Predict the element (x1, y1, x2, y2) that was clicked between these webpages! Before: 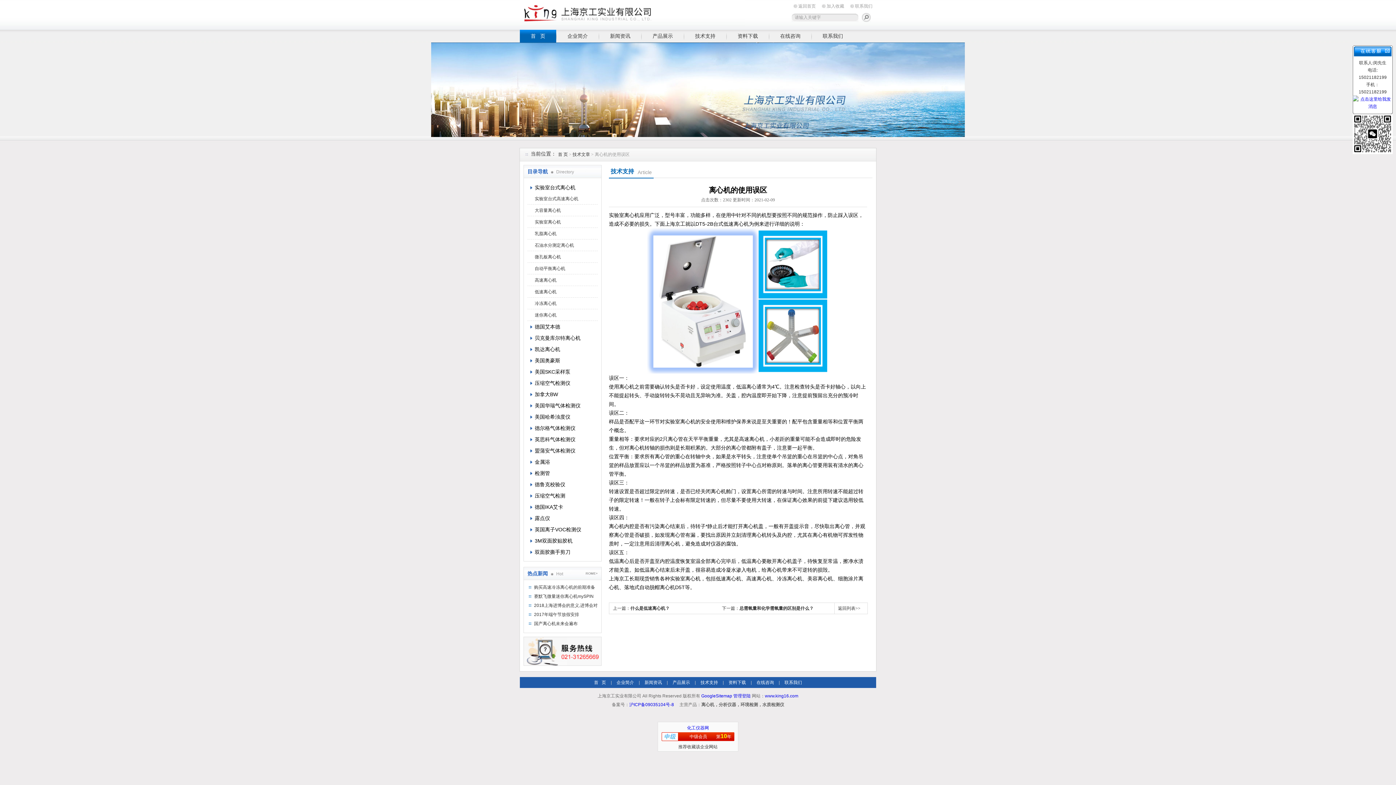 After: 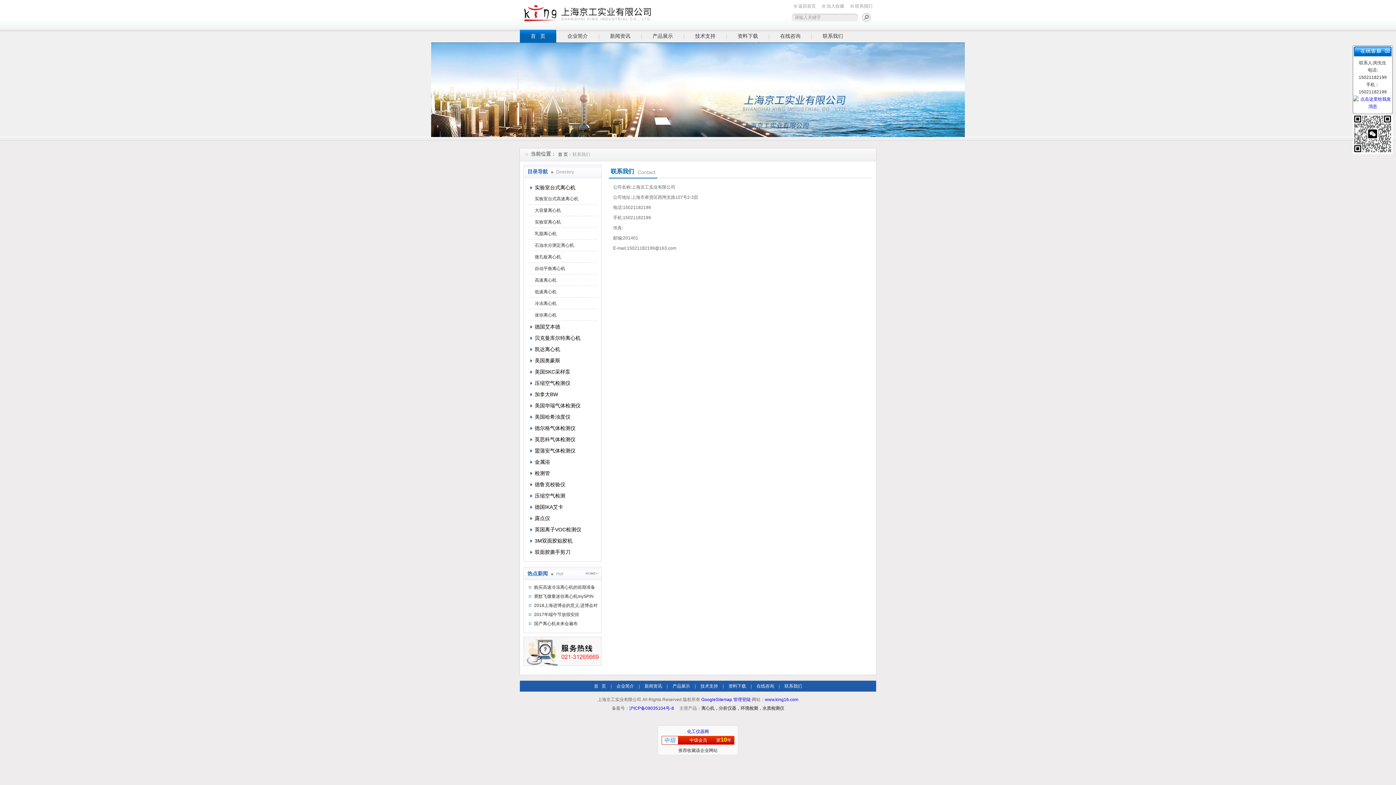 Action: label: 联系我们 bbox: (849, 3, 872, 9)